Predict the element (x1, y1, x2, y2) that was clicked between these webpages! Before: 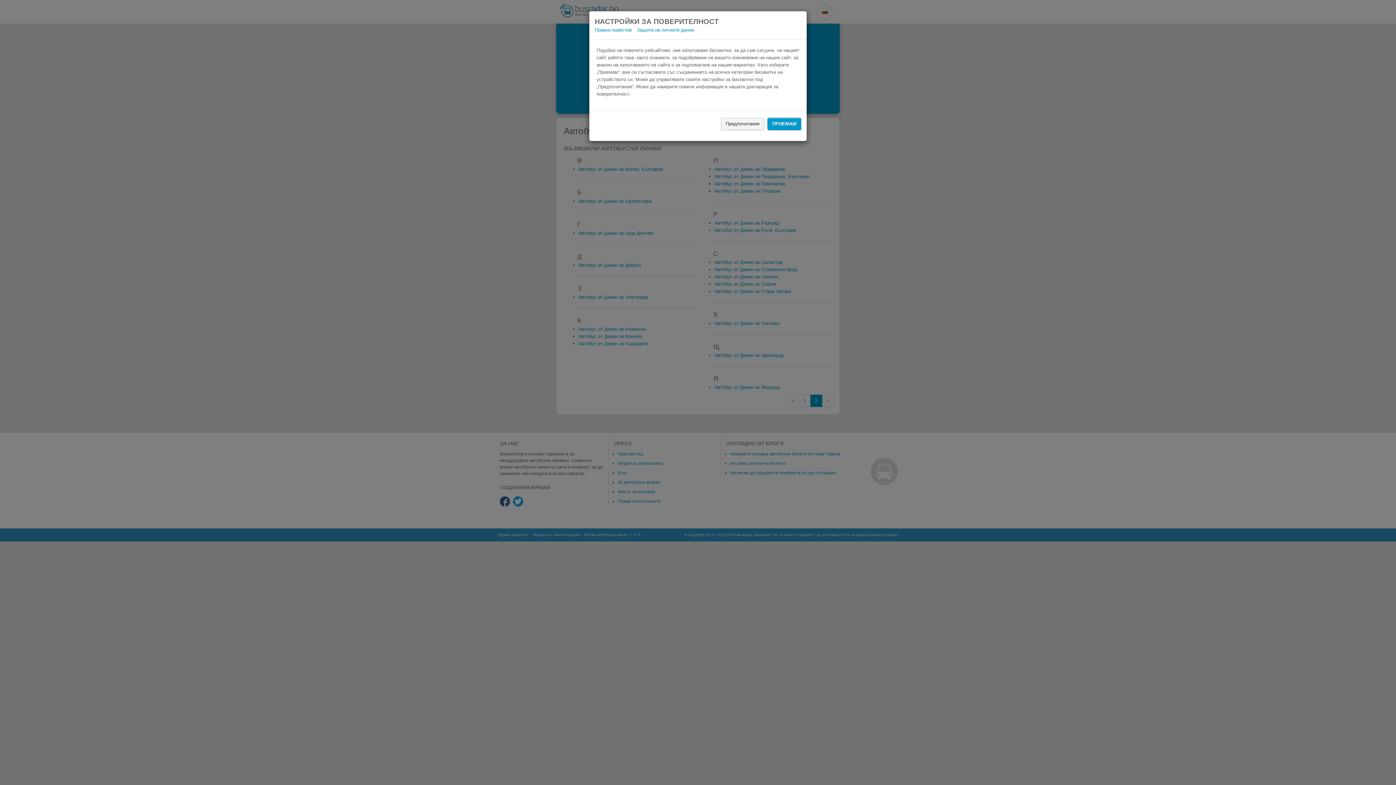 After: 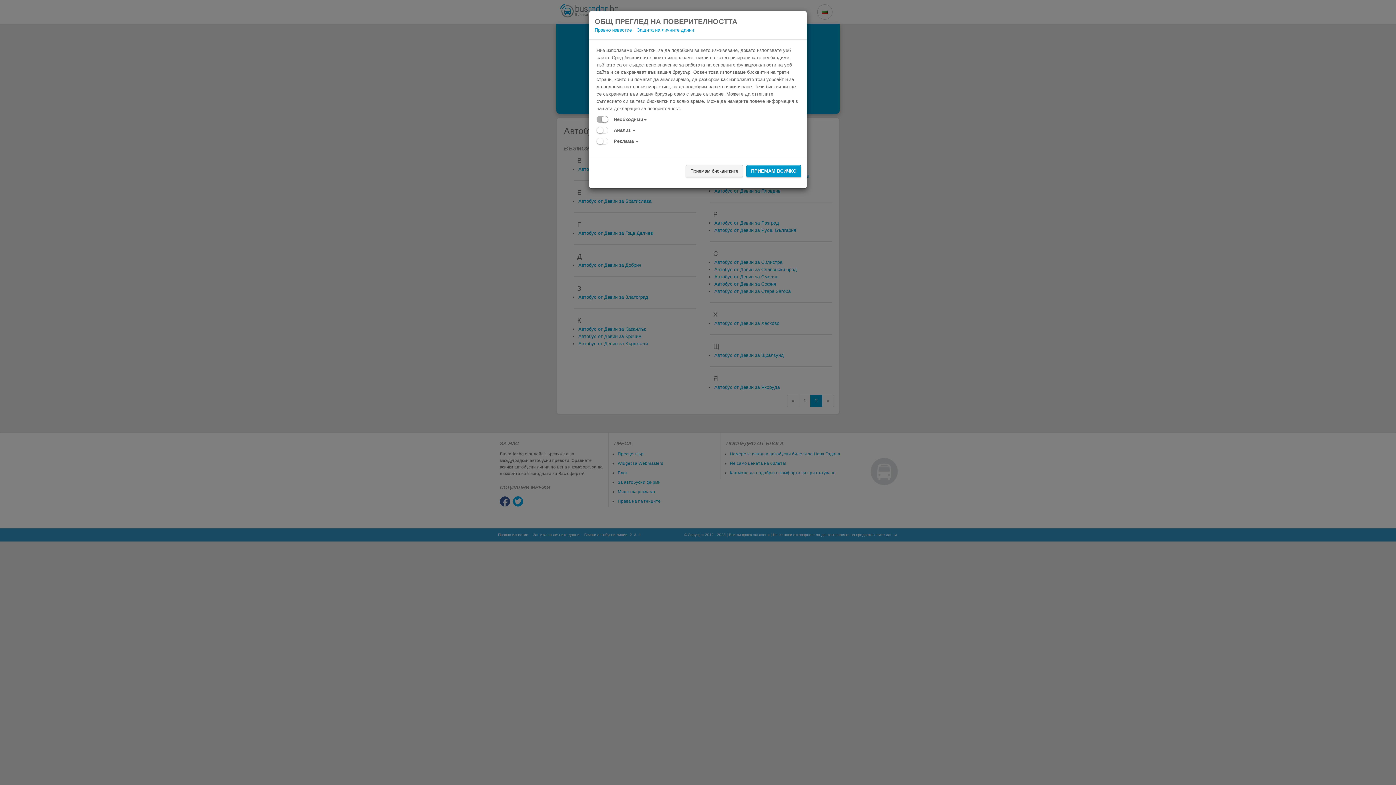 Action: label: Предпочитания bbox: (721, 117, 764, 130)